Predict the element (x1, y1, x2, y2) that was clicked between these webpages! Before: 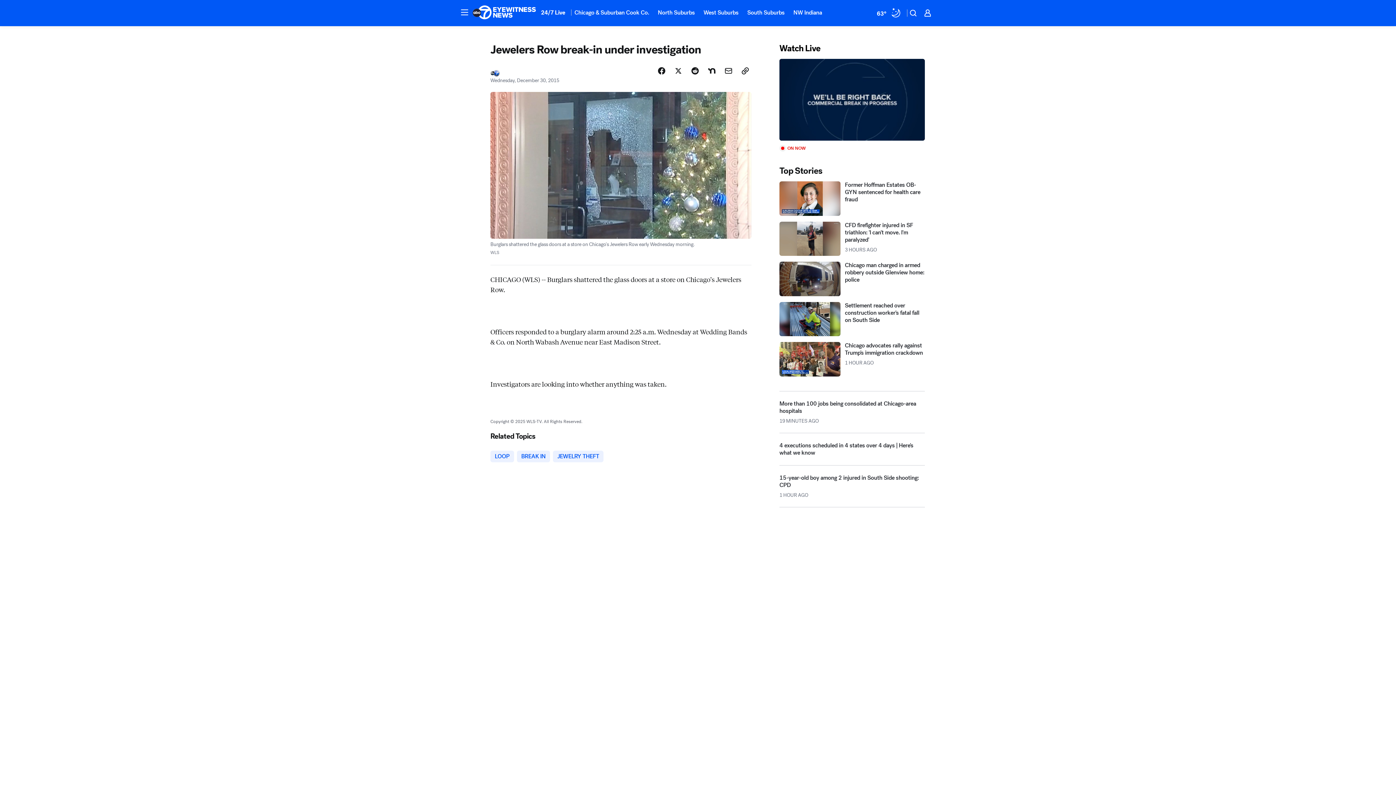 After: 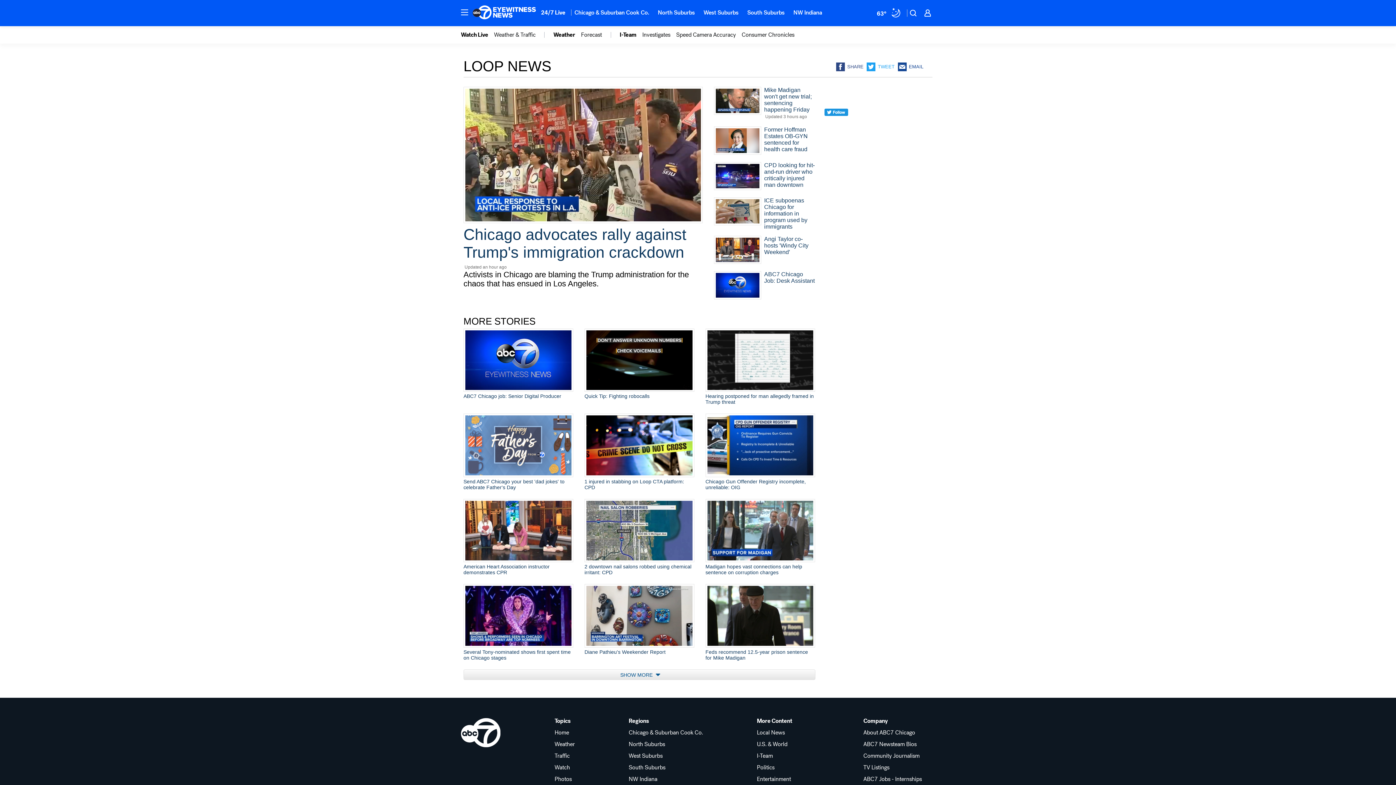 Action: bbox: (490, 483, 514, 495) label: LOOP